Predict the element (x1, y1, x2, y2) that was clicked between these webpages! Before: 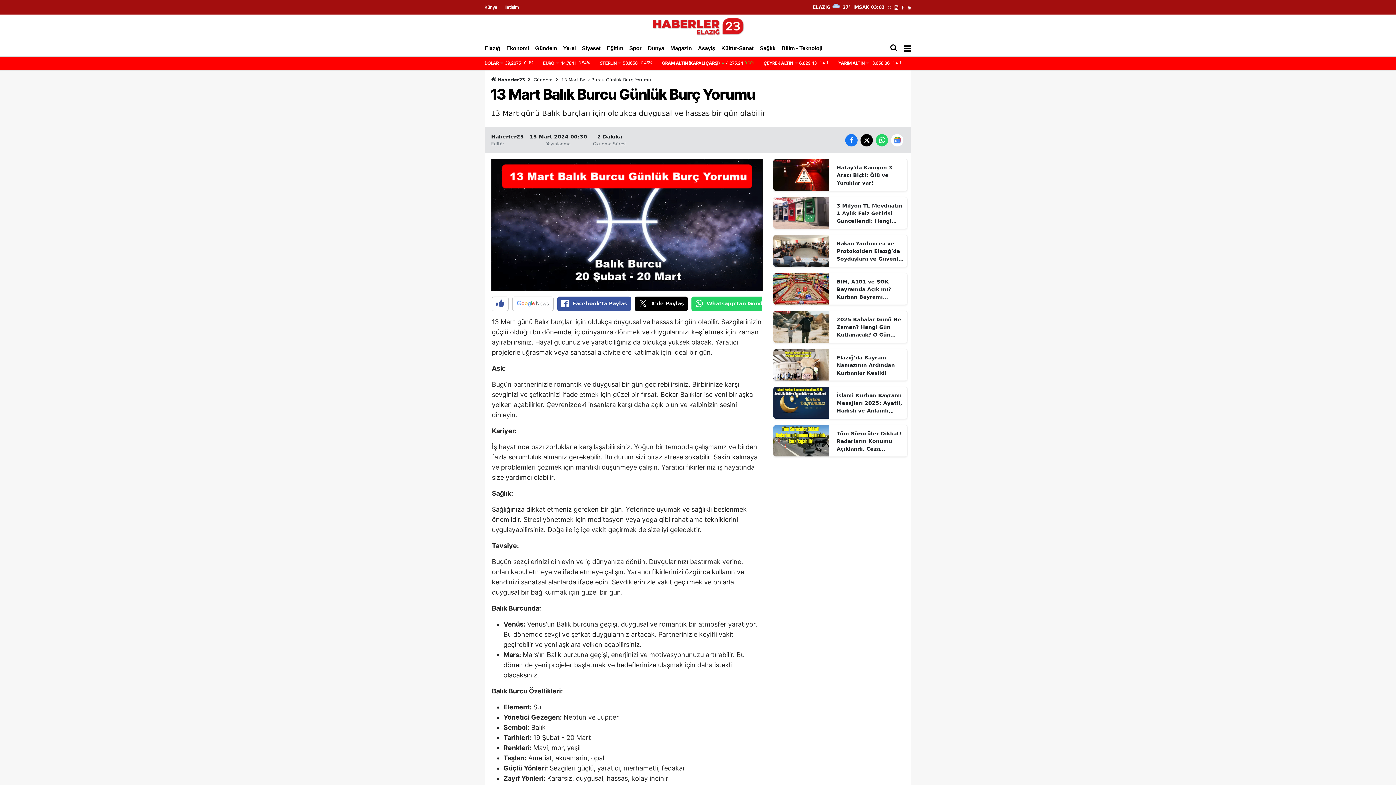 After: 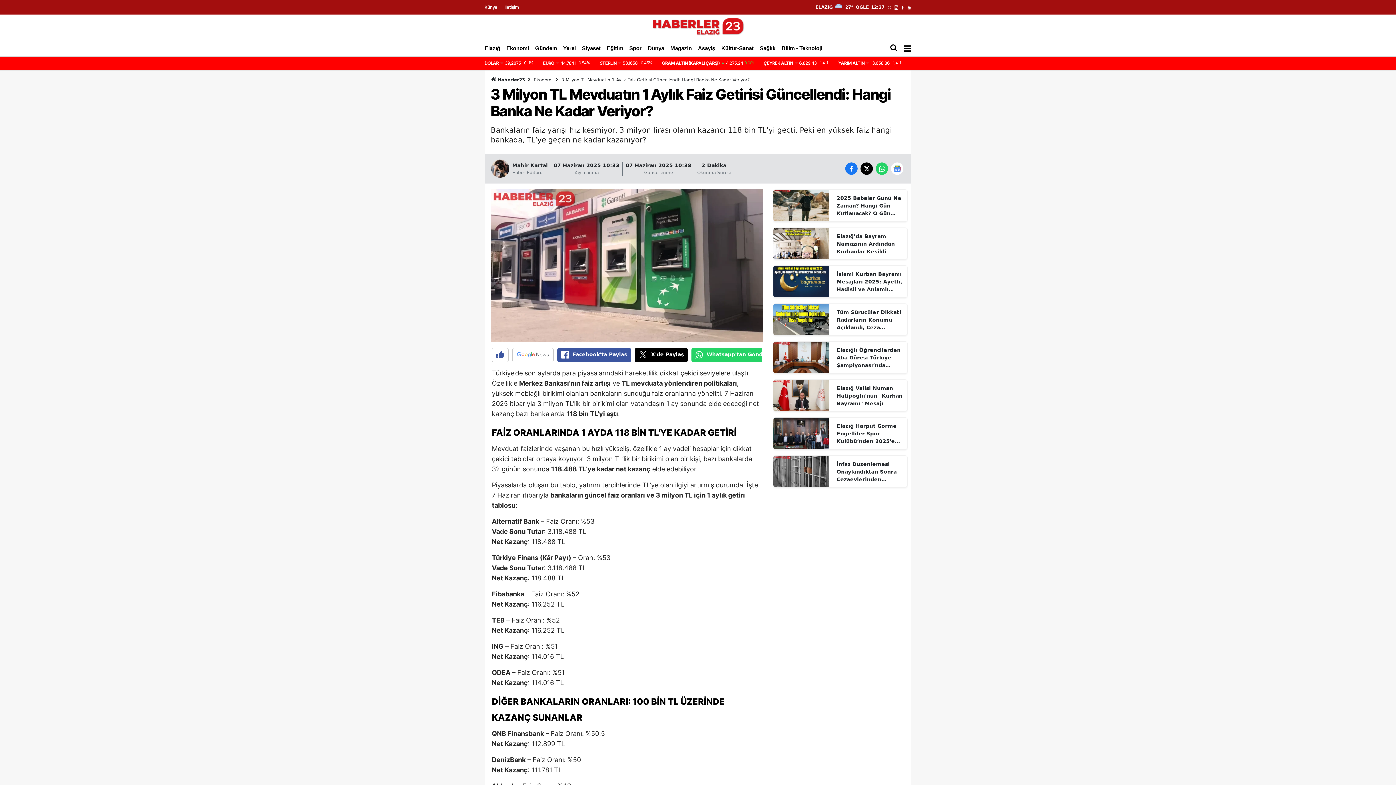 Action: label: 3 Milyon TL Mevduatın 1 Aylık Faiz Getirisi Güncellendi: Hangi Banka Ne Kadar Veriyor? bbox: (836, 202, 903, 224)